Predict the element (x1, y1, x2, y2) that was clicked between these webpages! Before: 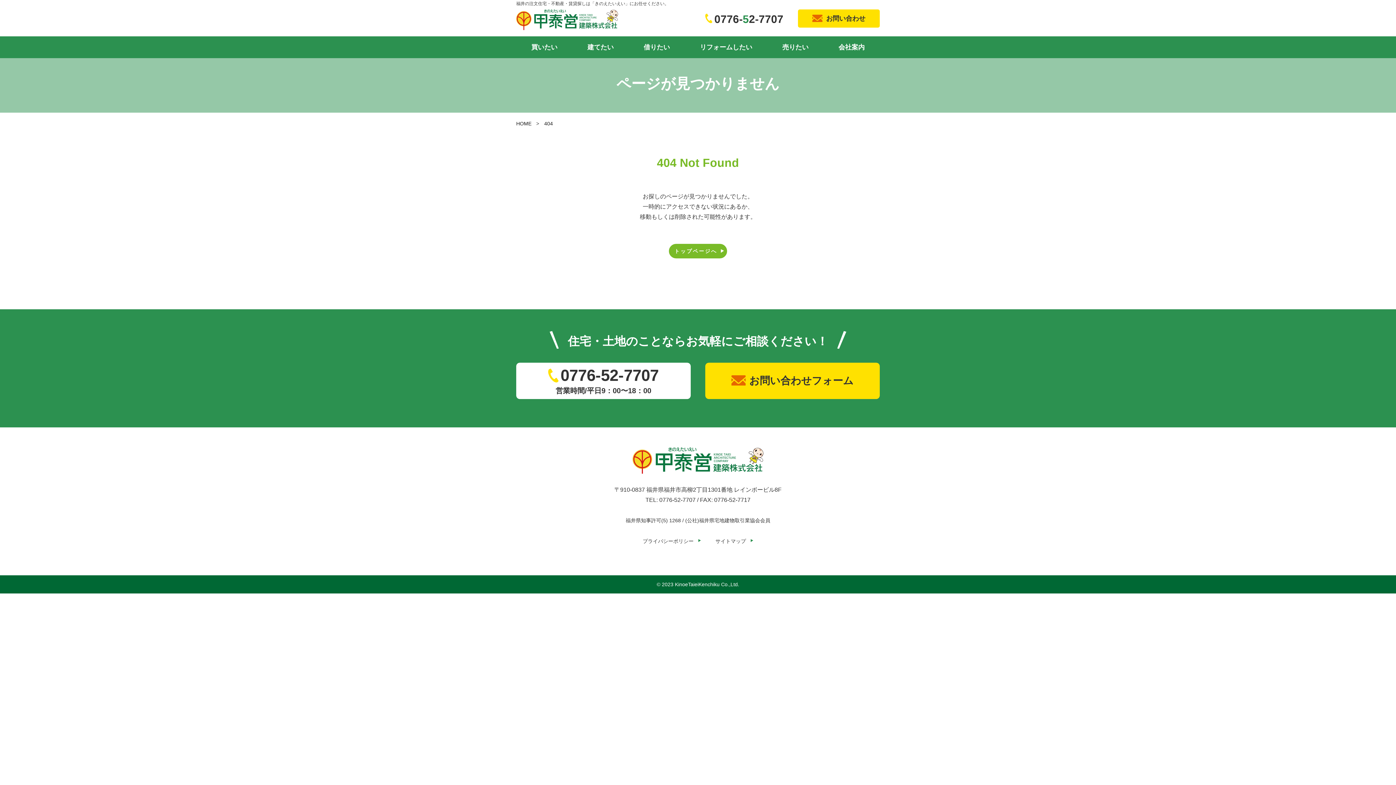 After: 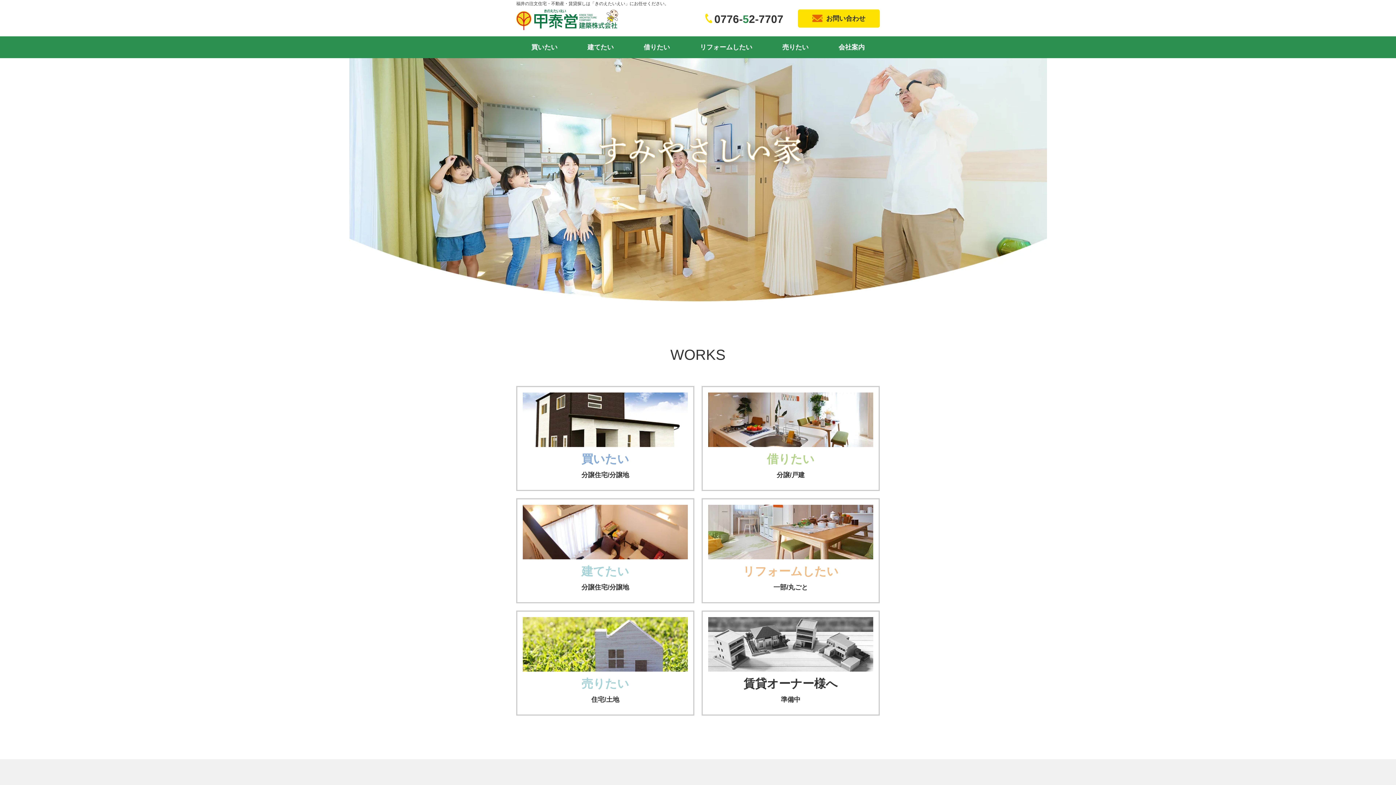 Action: bbox: (516, 21, 618, 28)